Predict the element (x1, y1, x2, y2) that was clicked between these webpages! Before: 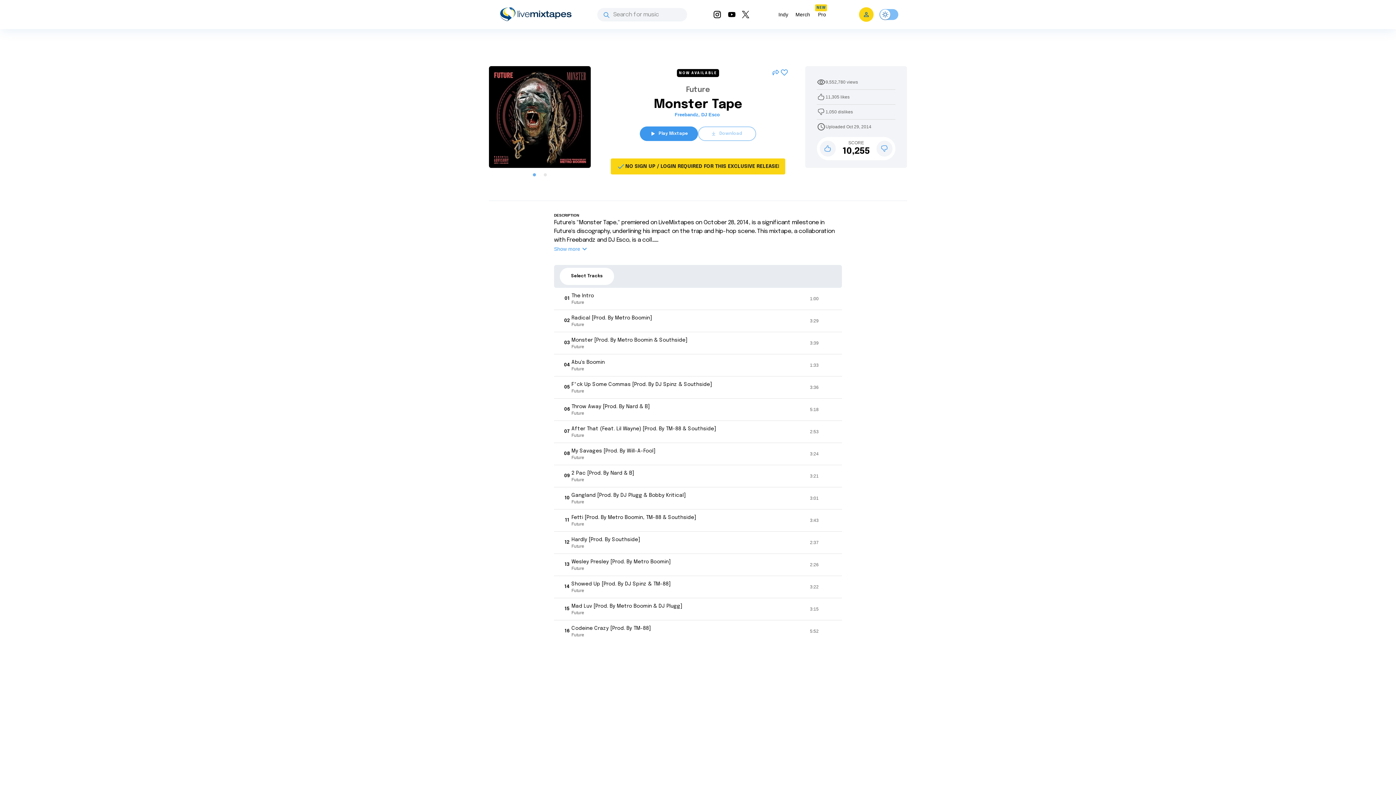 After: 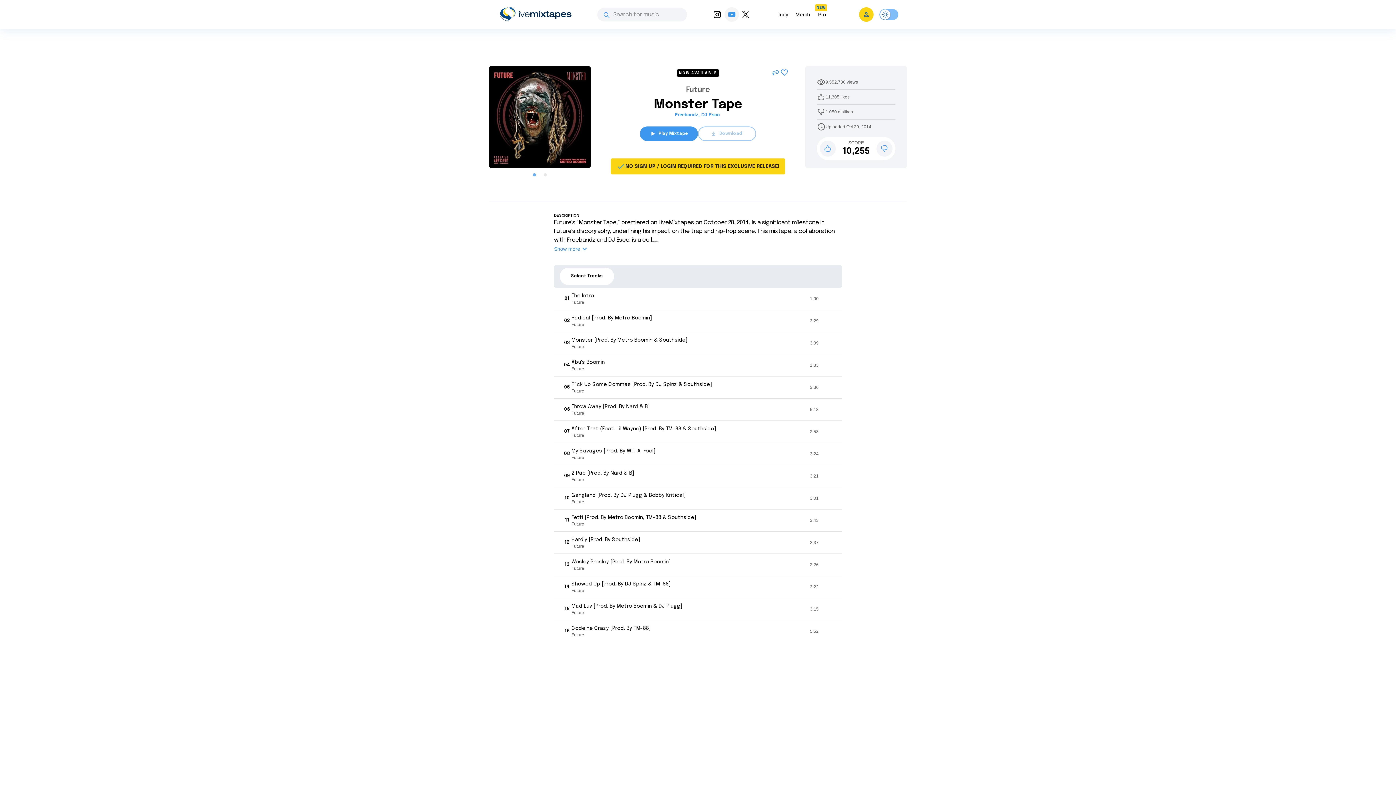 Action: bbox: (724, 7, 739, 21)